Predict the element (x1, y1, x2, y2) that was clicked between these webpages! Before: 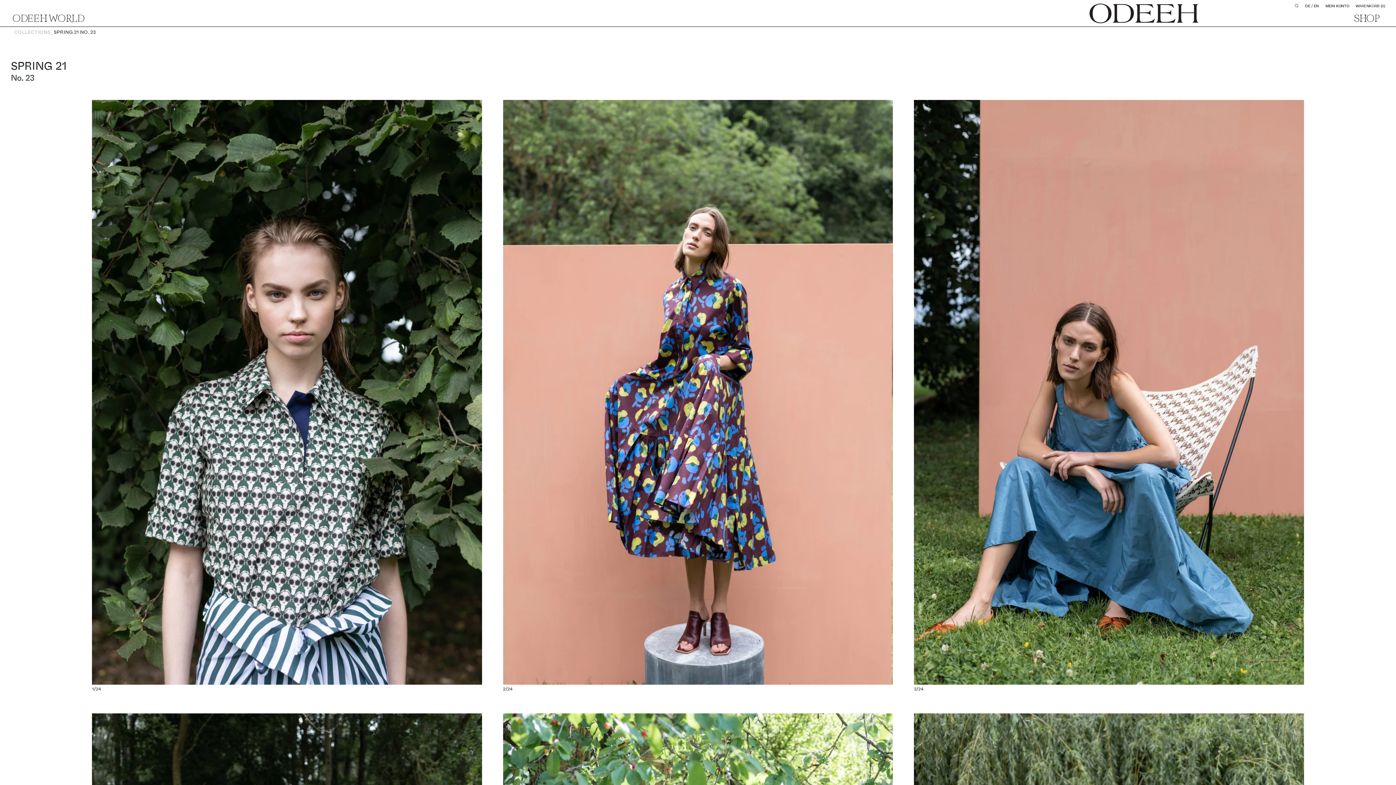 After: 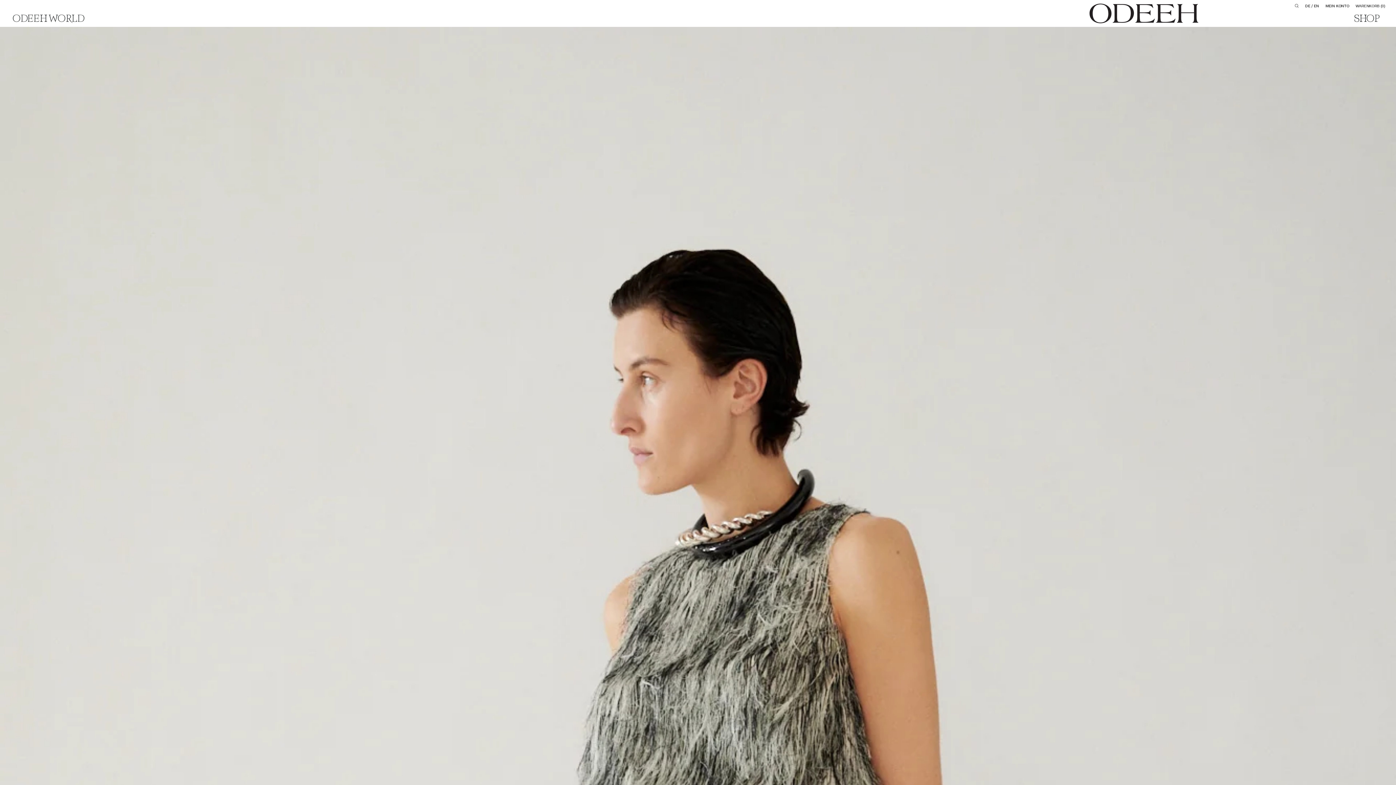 Action: label: Link to homepage of ODEEH  bbox: (1089, 3, 1198, 23)